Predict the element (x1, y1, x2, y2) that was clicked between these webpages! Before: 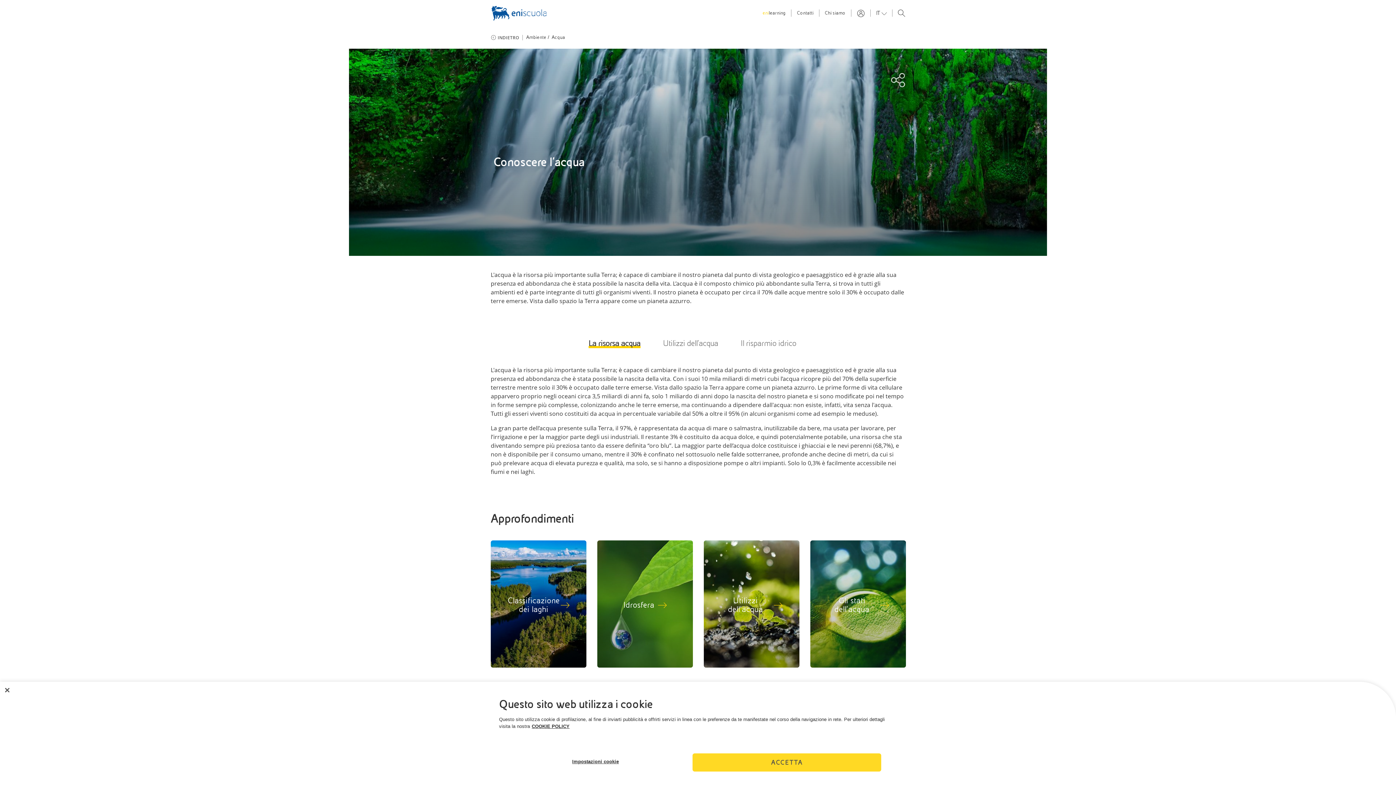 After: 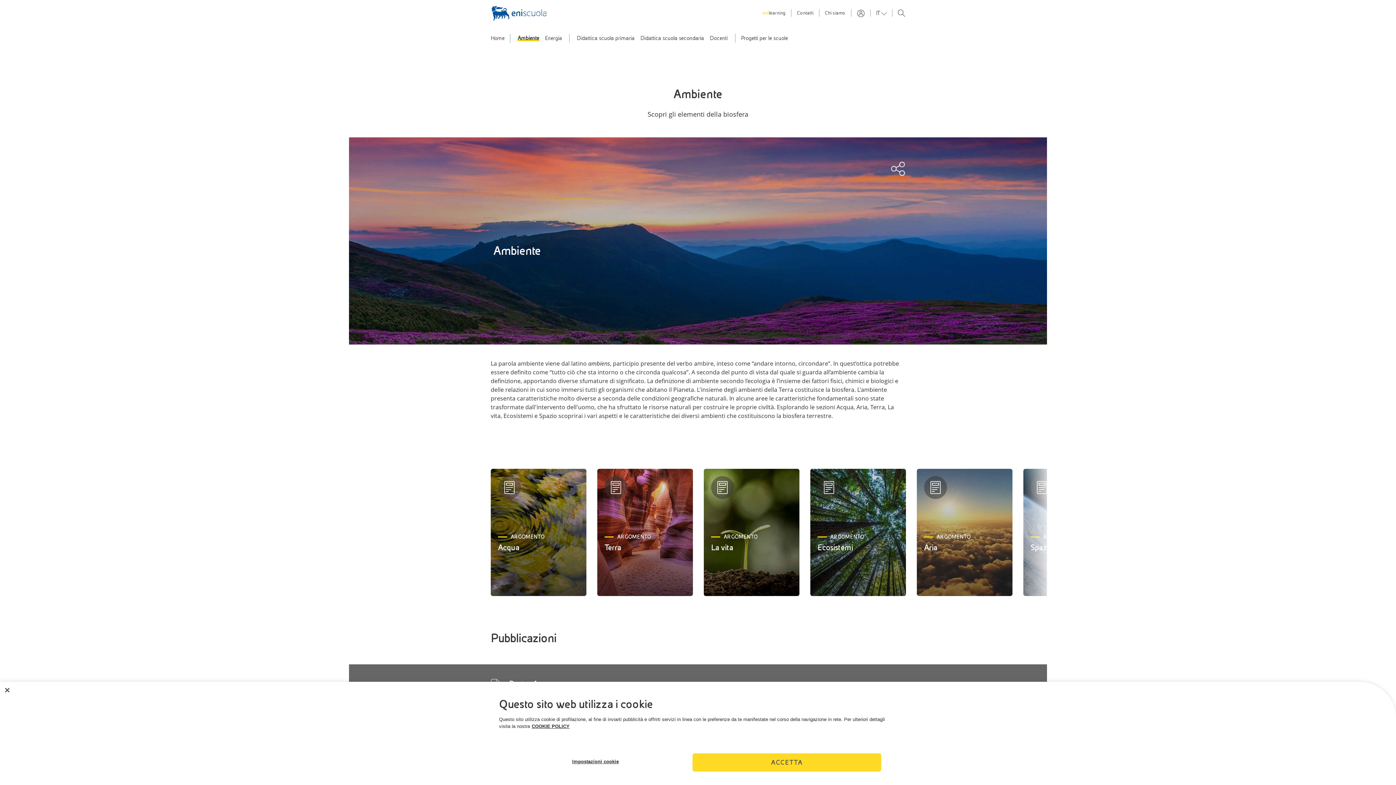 Action: label: Ambiente bbox: (526, 34, 550, 40)